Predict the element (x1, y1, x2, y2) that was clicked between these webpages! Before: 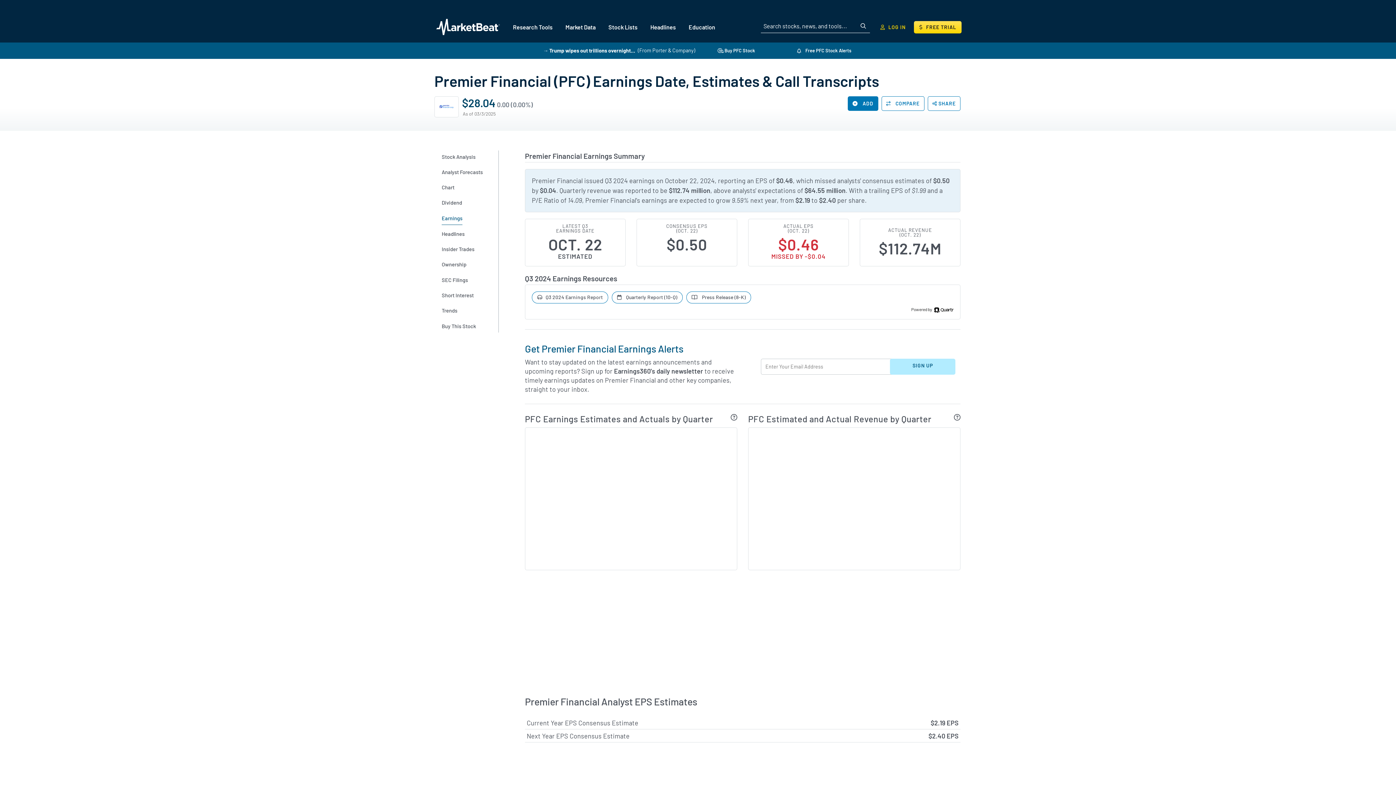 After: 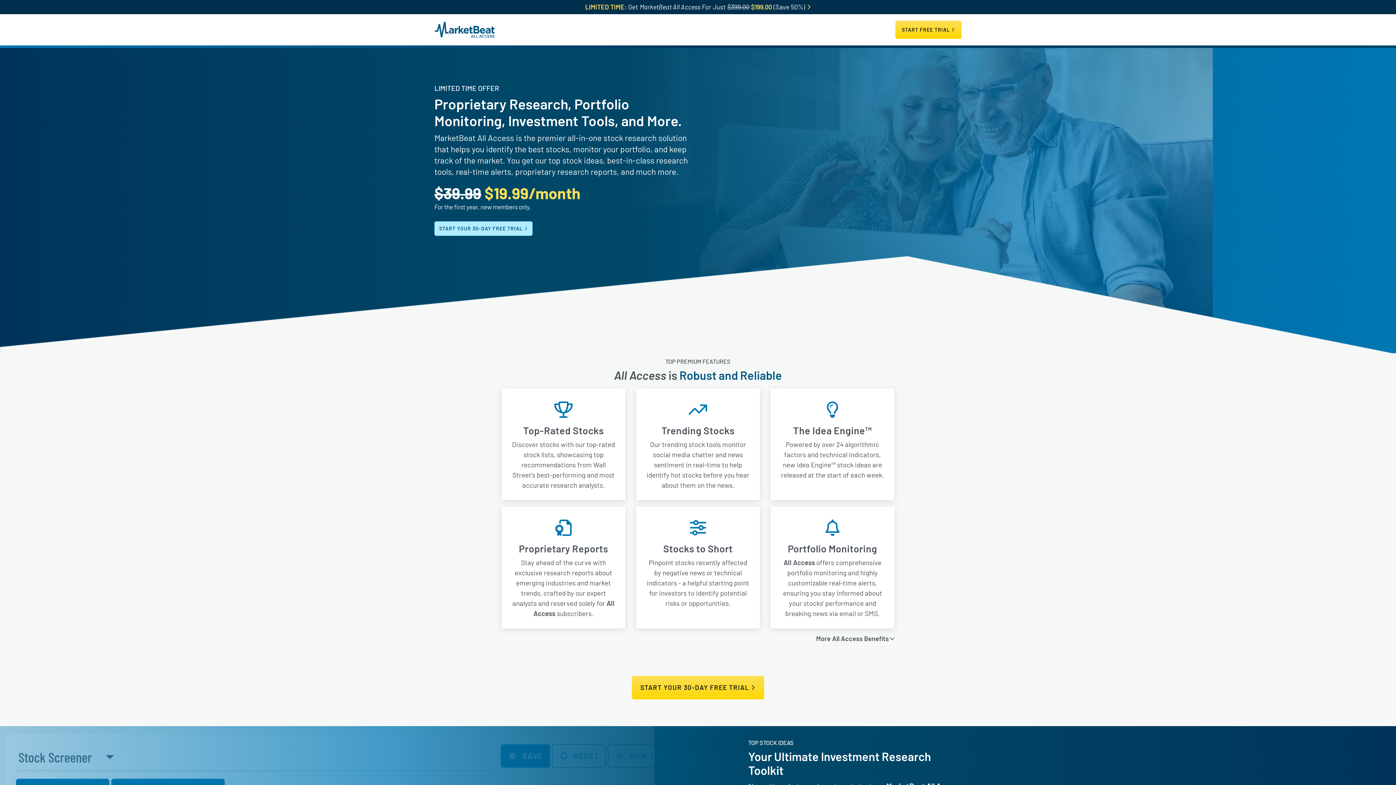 Action: label: SIGN UP bbox: (890, 359, 955, 375)